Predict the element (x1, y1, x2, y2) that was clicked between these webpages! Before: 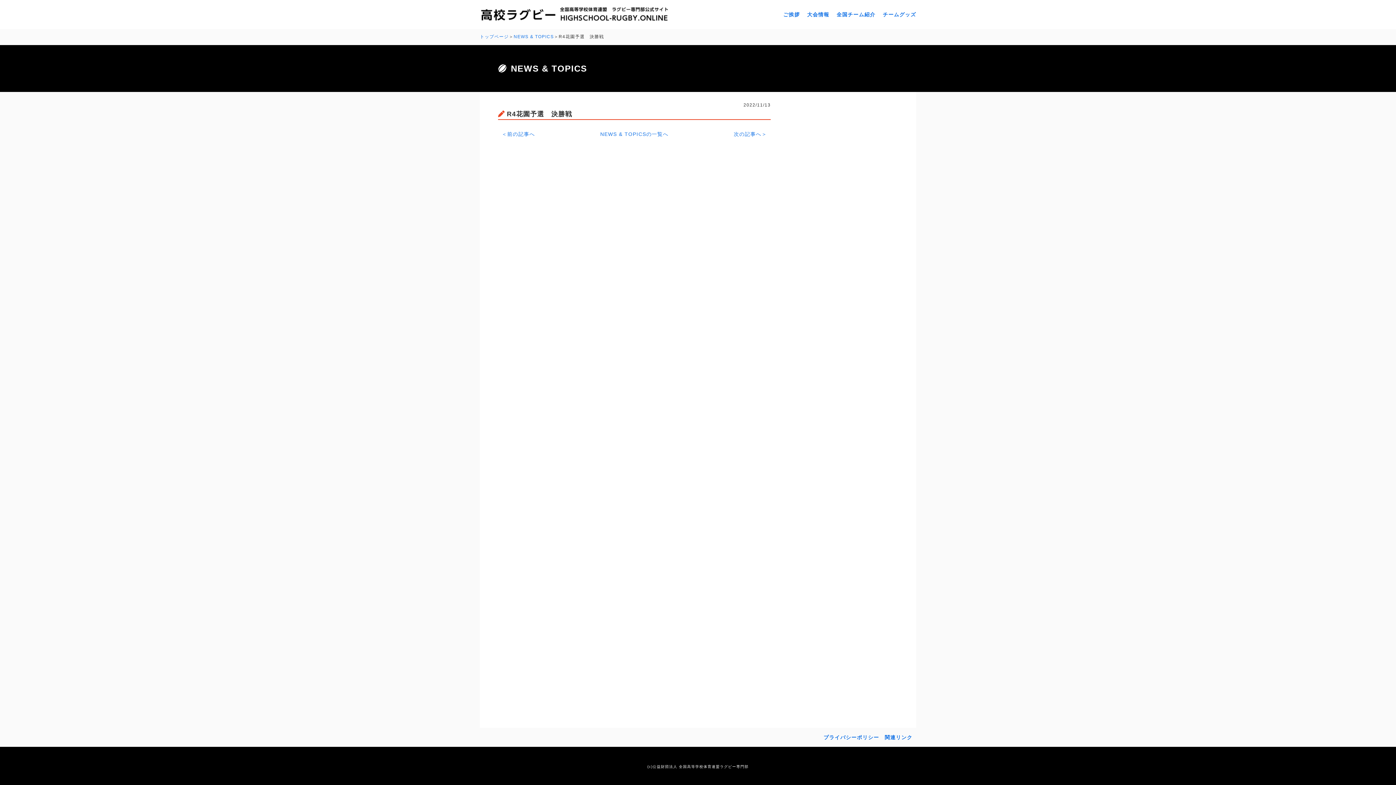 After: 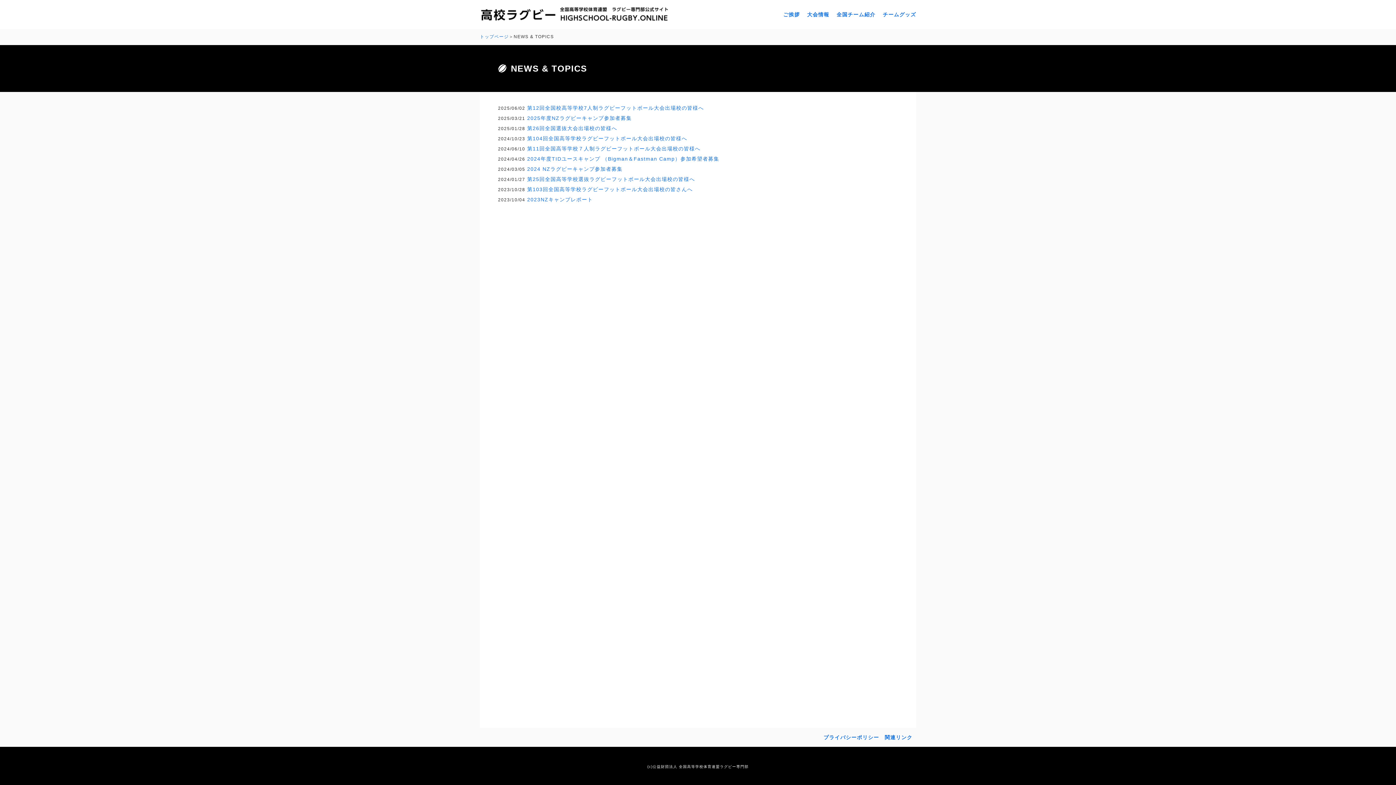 Action: bbox: (600, 131, 668, 136) label: NEWS & TOPICSの一覧へ